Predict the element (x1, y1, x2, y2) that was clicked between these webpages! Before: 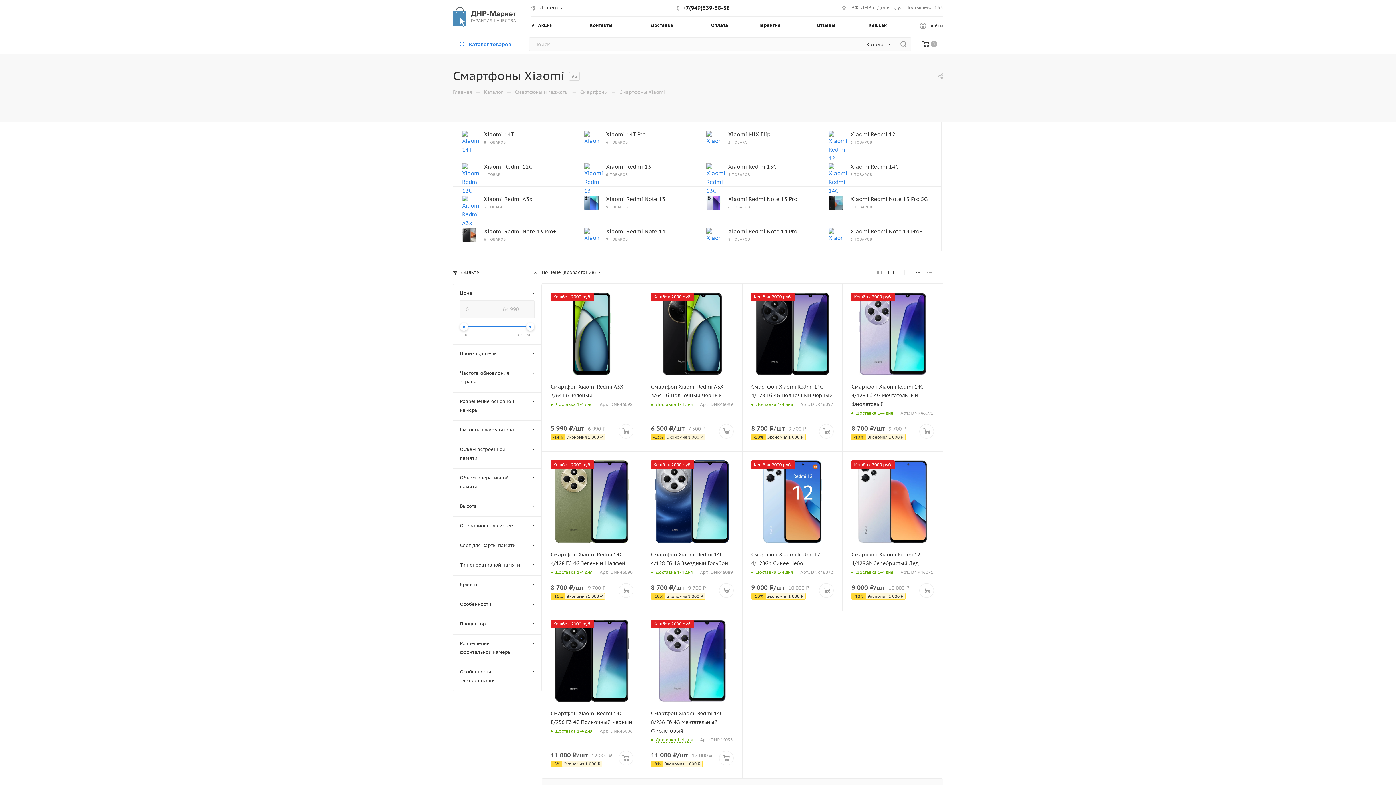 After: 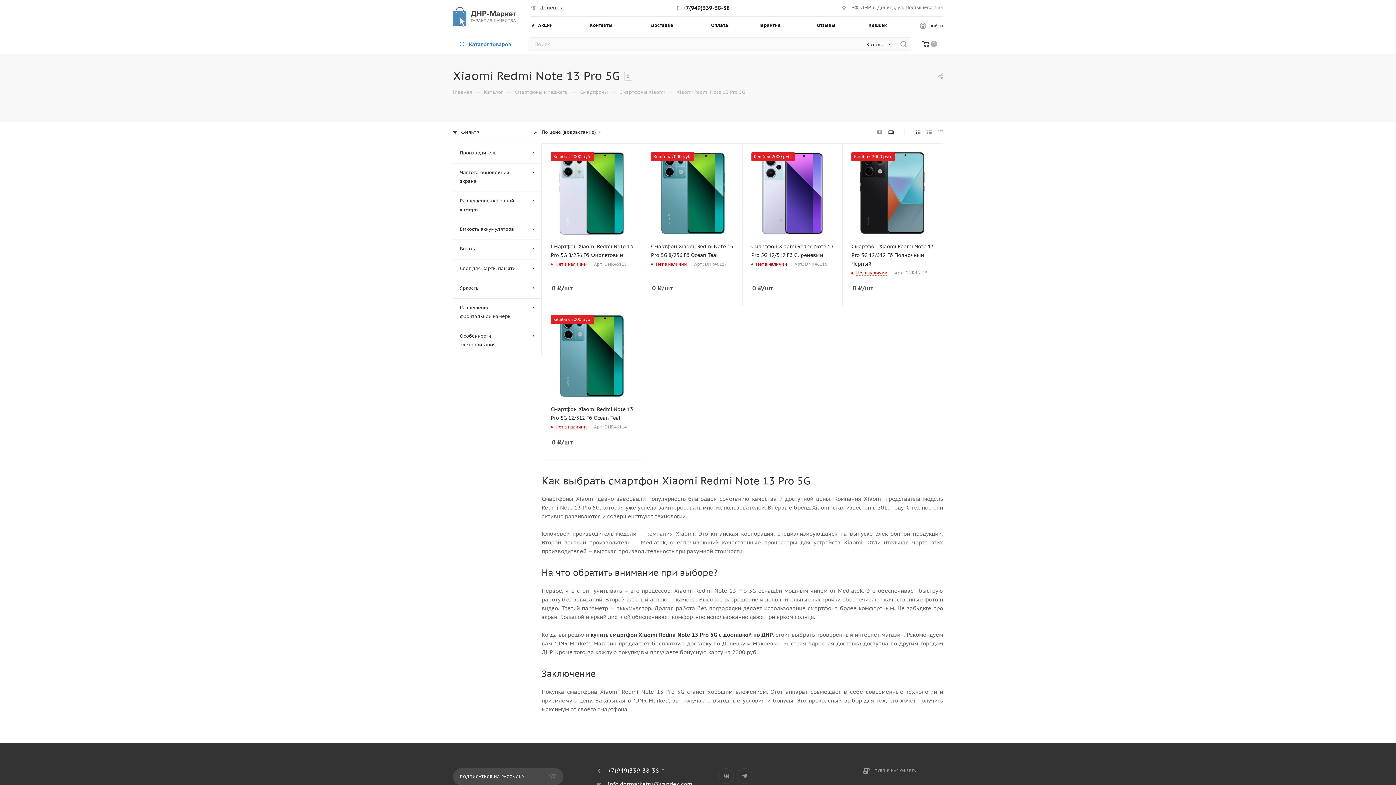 Action: bbox: (828, 195, 843, 210)